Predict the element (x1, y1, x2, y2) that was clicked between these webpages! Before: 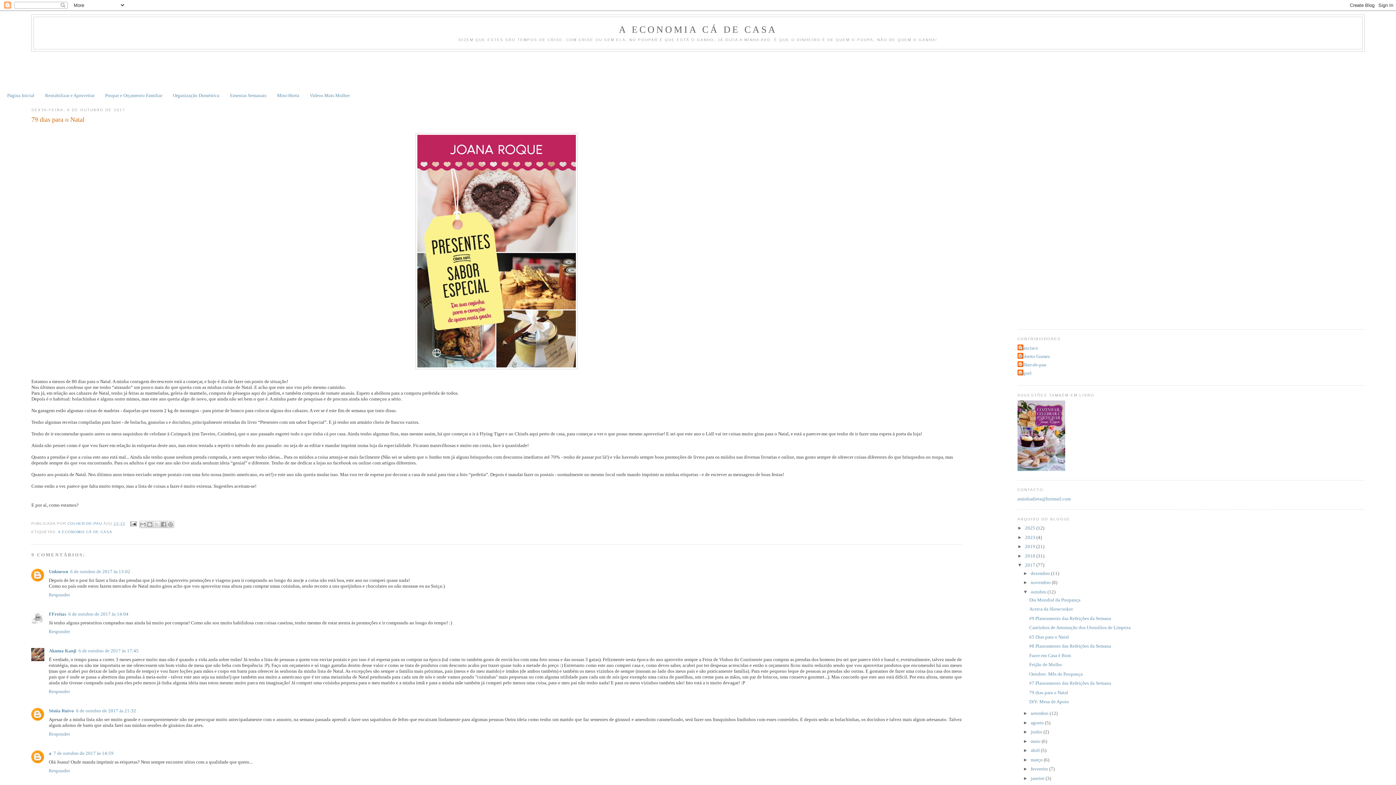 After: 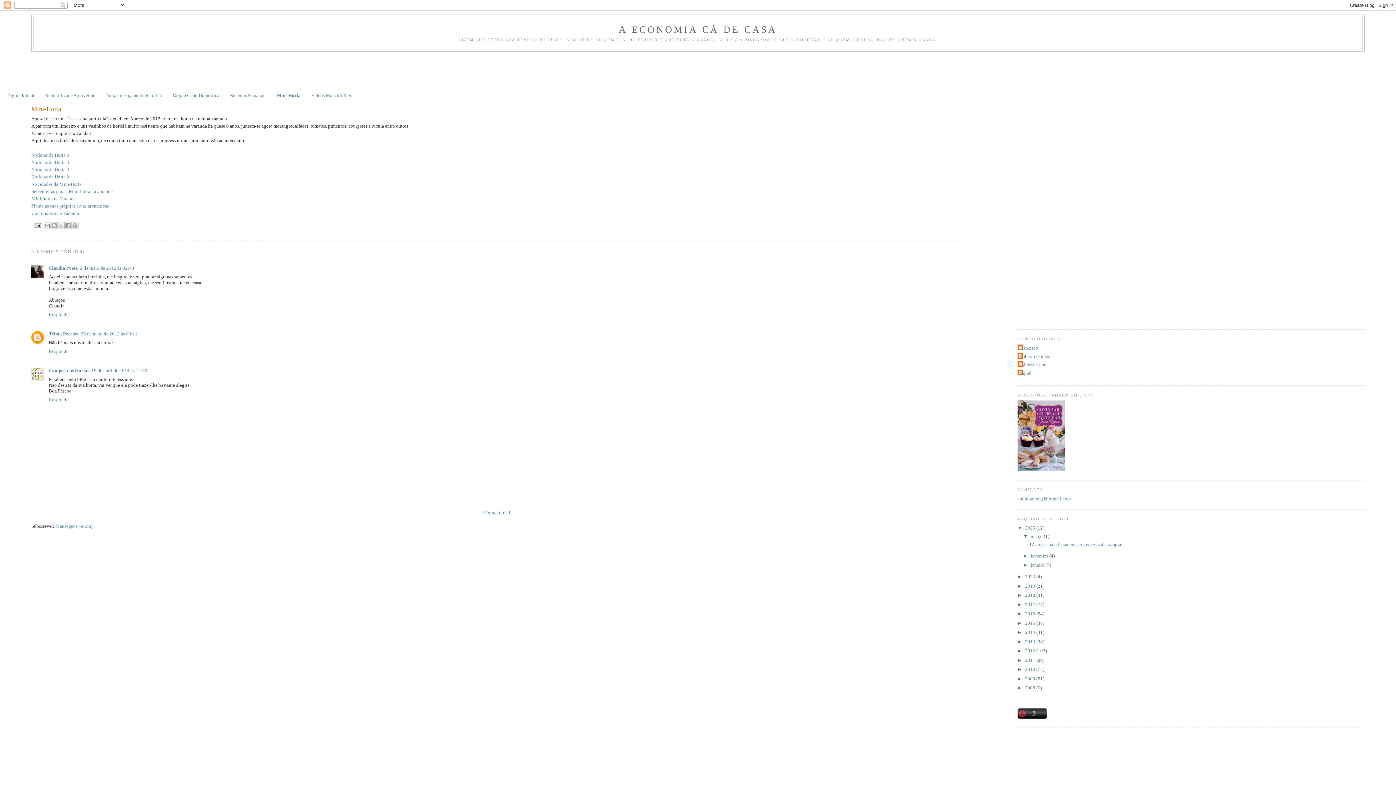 Action: bbox: (277, 92, 299, 98) label: Mini-Horta